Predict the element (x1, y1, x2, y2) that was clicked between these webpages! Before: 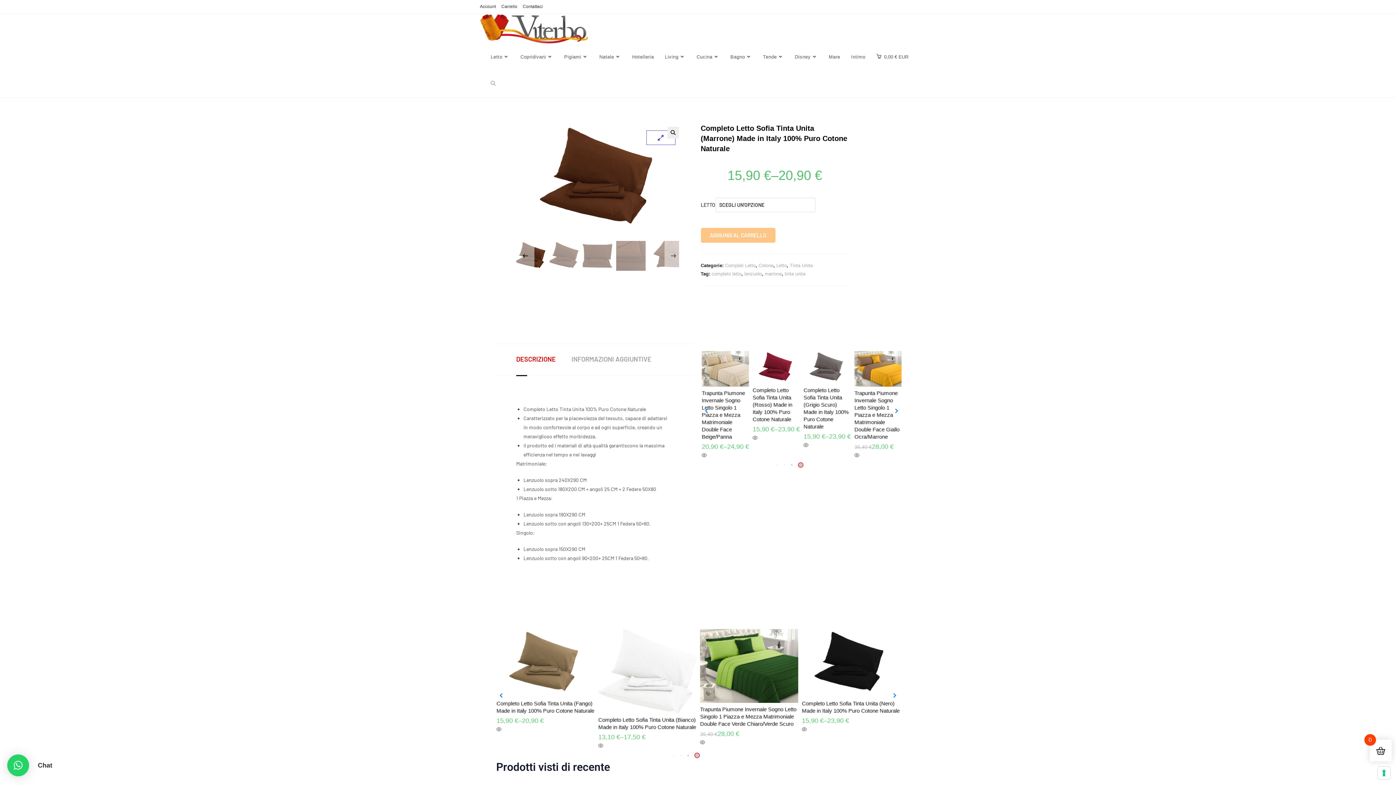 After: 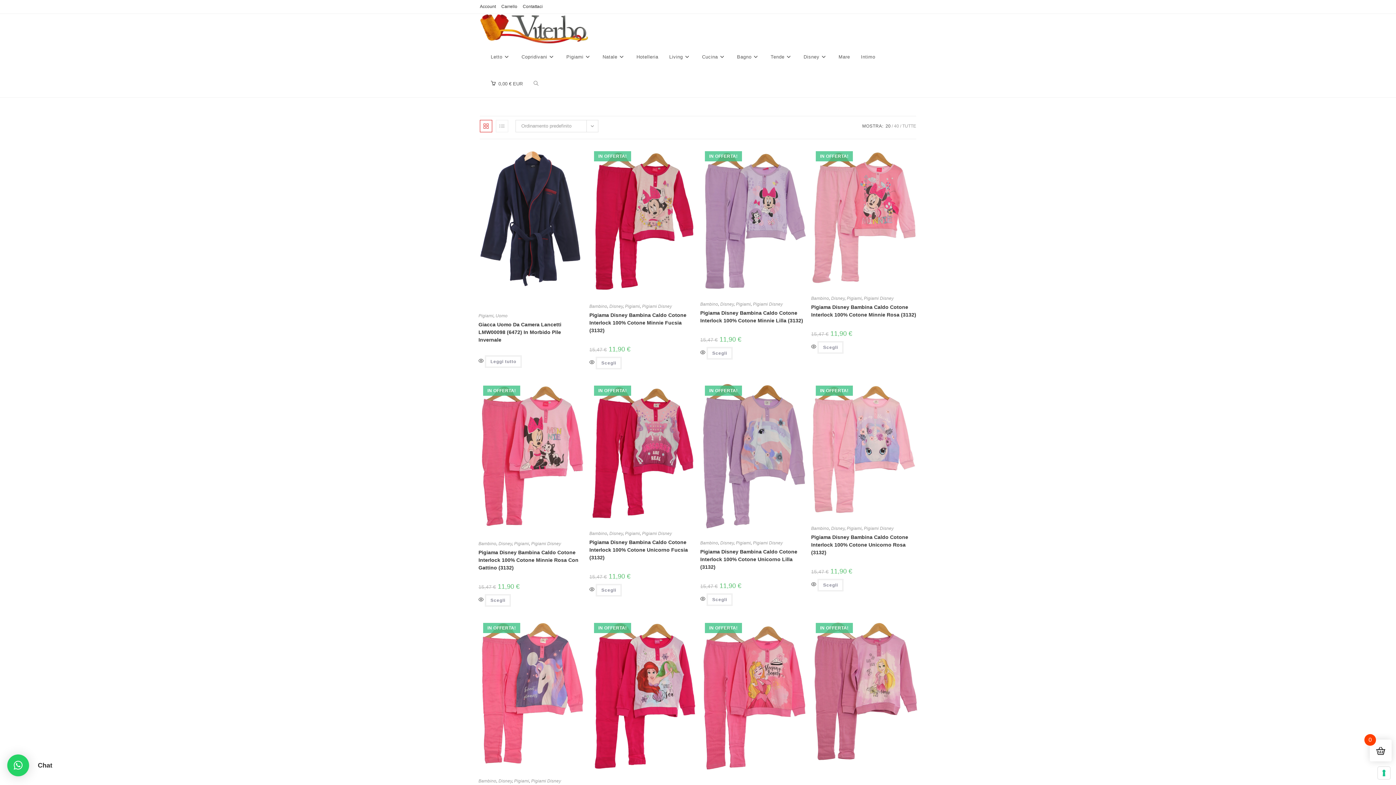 Action: bbox: (558, 43, 594, 70) label: Pigiami